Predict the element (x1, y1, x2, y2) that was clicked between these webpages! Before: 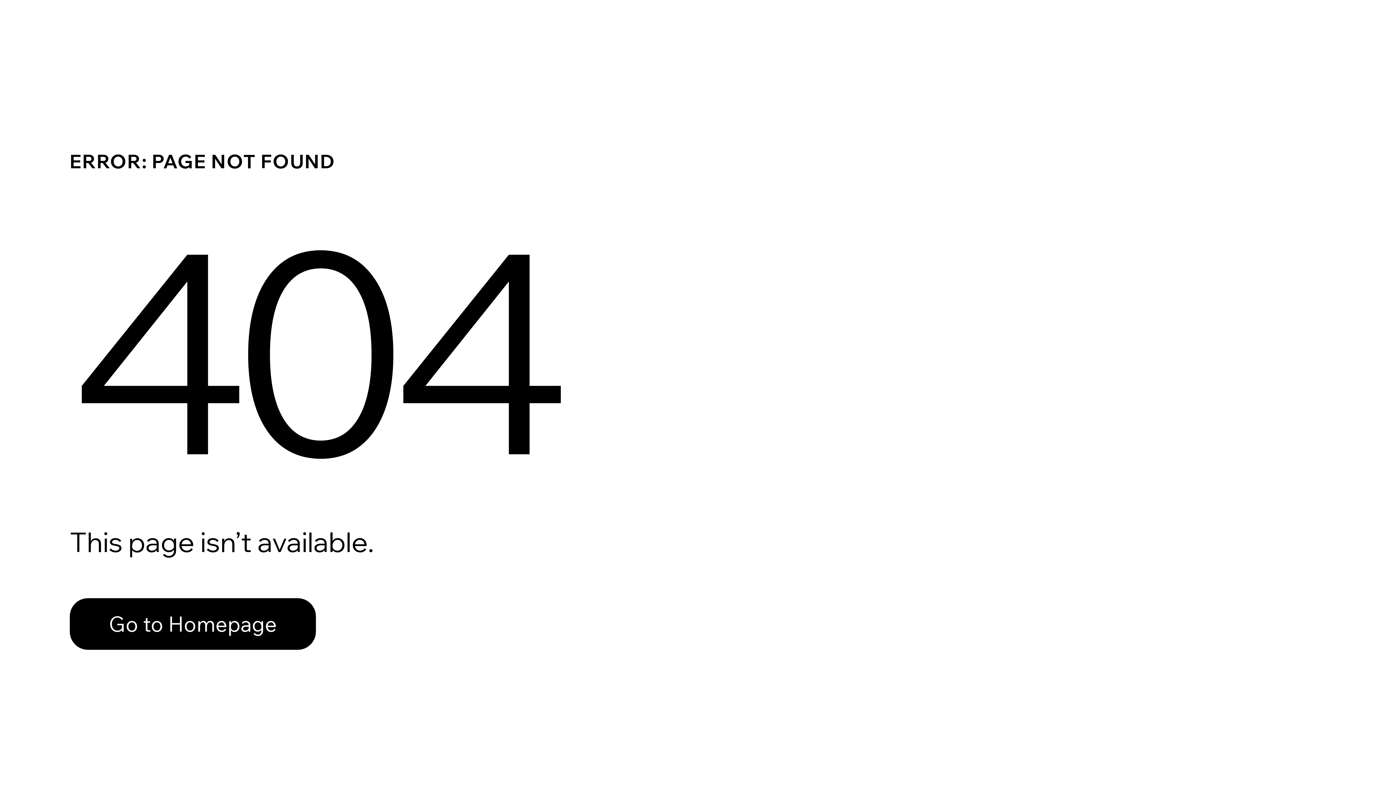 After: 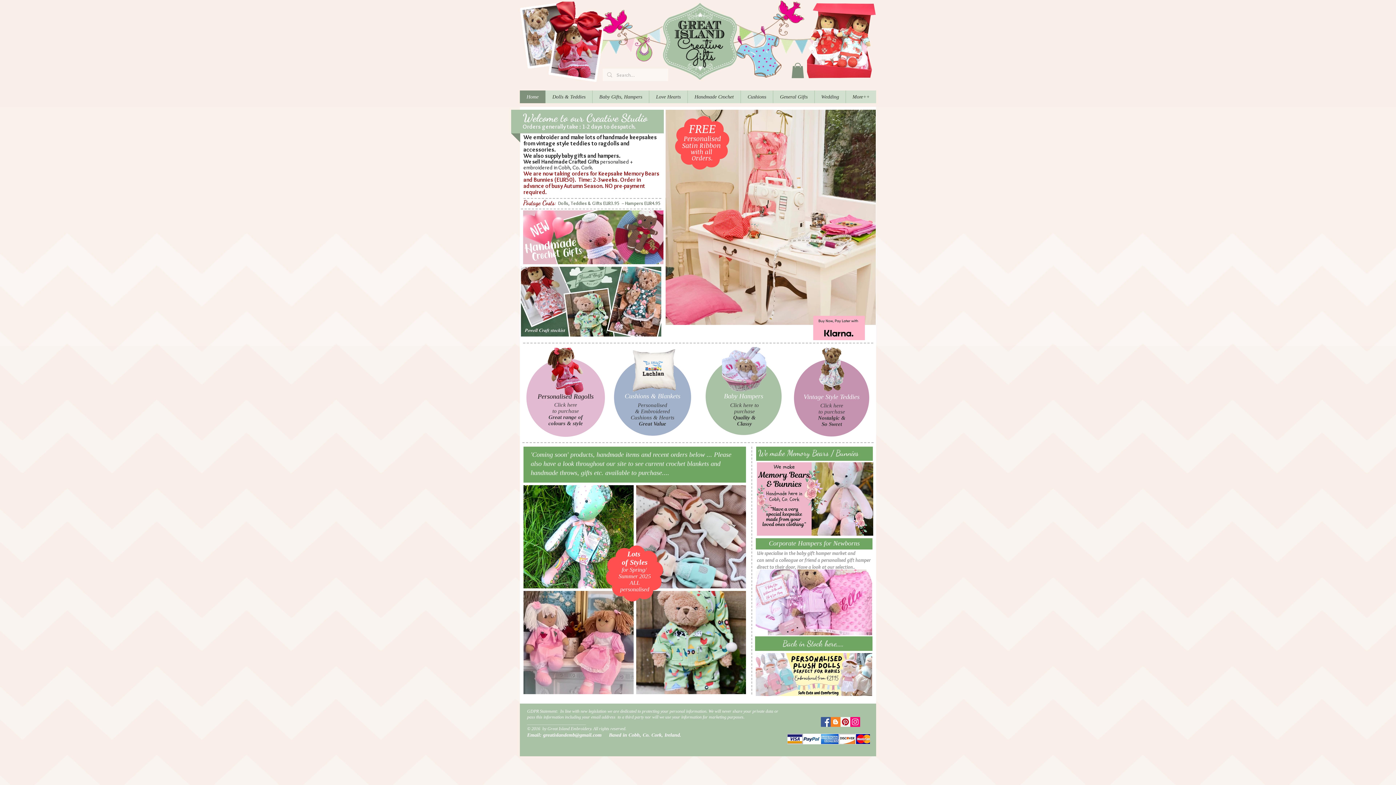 Action: bbox: (69, 582, 768, 659) label: Go to Homepage